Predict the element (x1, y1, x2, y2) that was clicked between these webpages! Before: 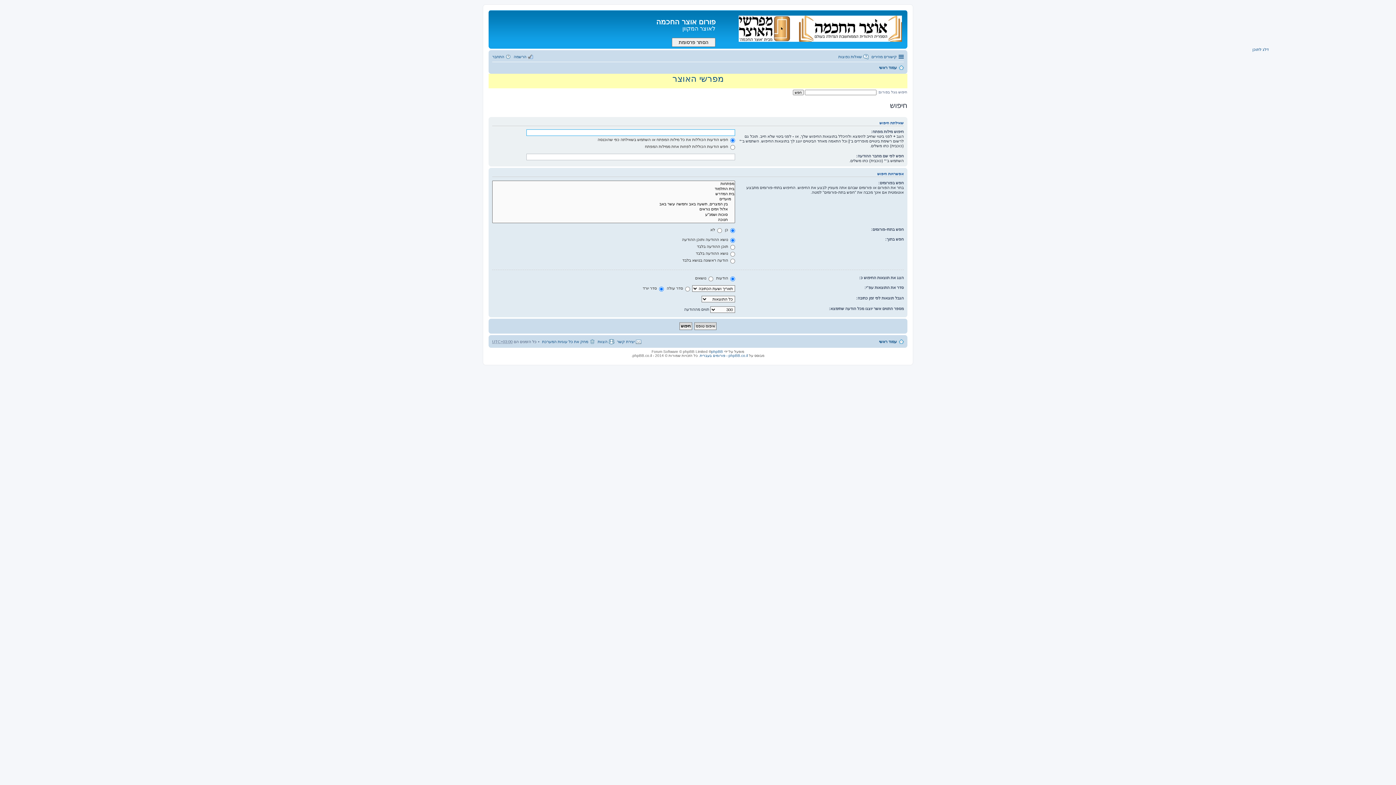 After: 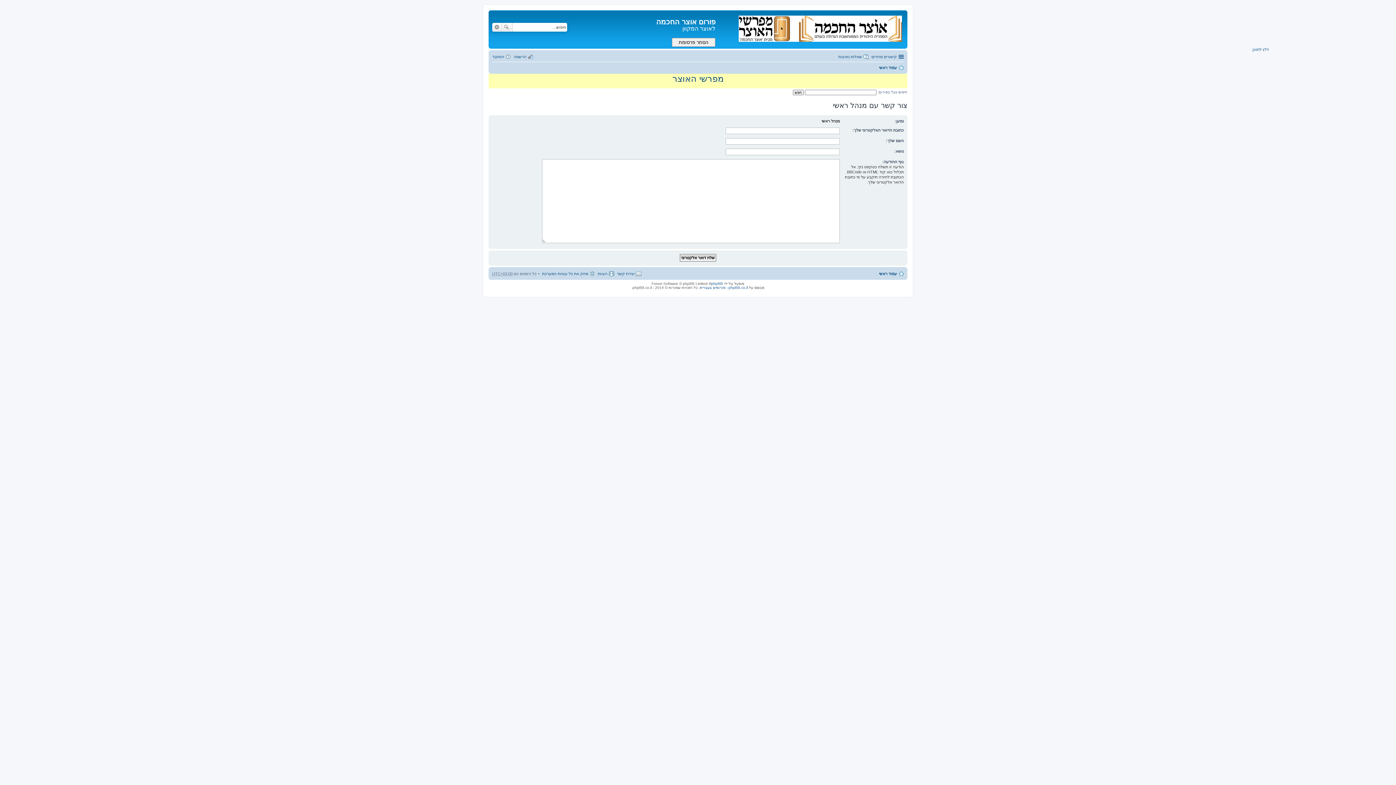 Action: bbox: (617, 337, 641, 346) label: יצירת קשר